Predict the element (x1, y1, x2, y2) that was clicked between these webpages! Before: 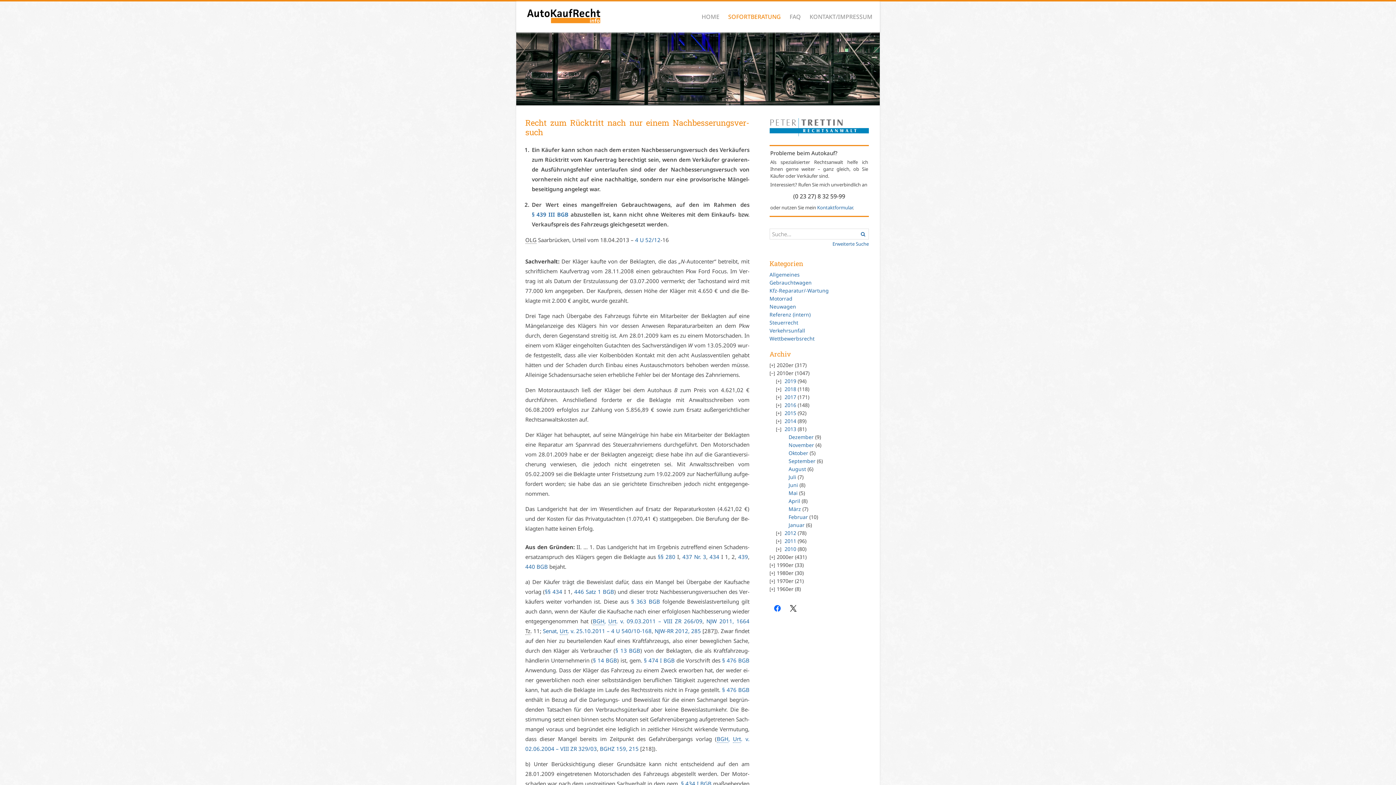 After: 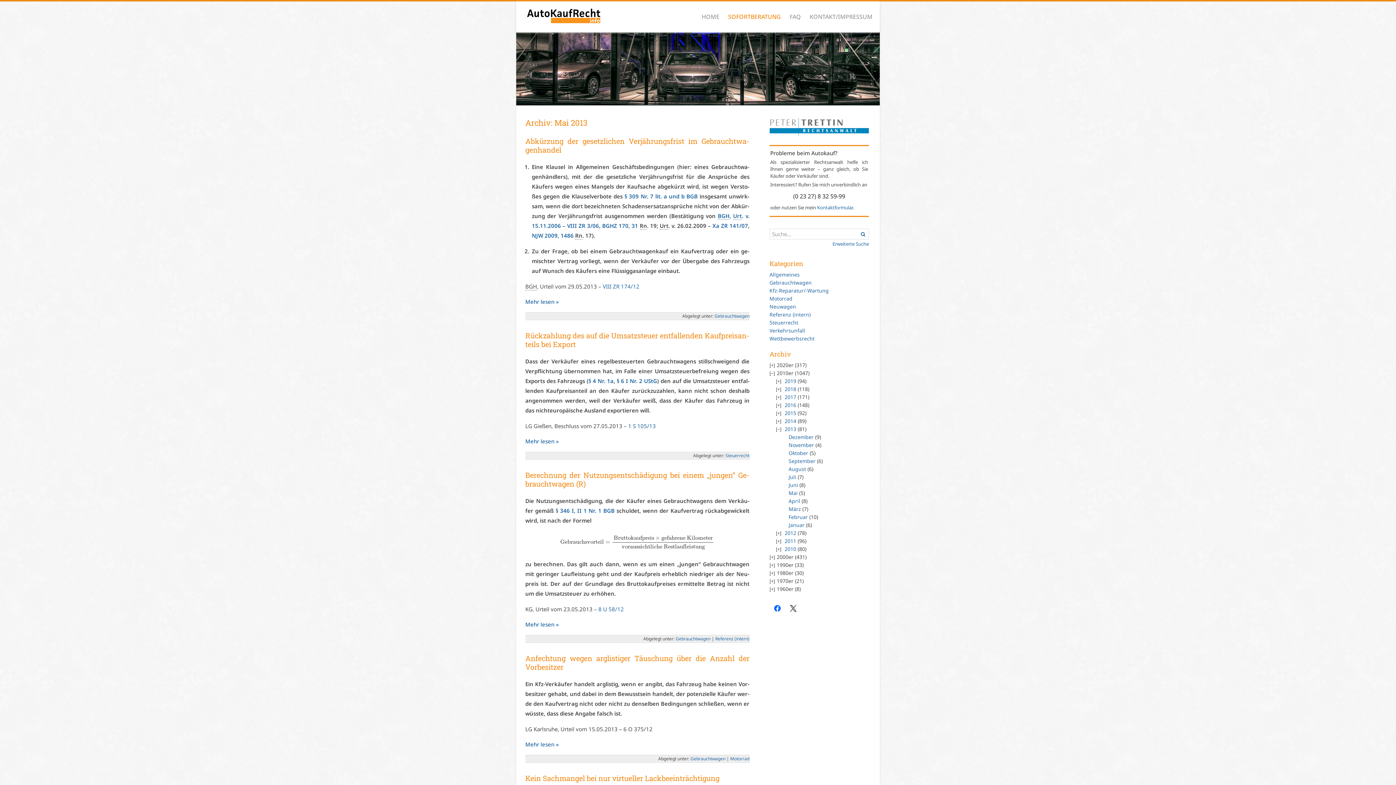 Action: bbox: (788, 489, 797, 496) label: Mai